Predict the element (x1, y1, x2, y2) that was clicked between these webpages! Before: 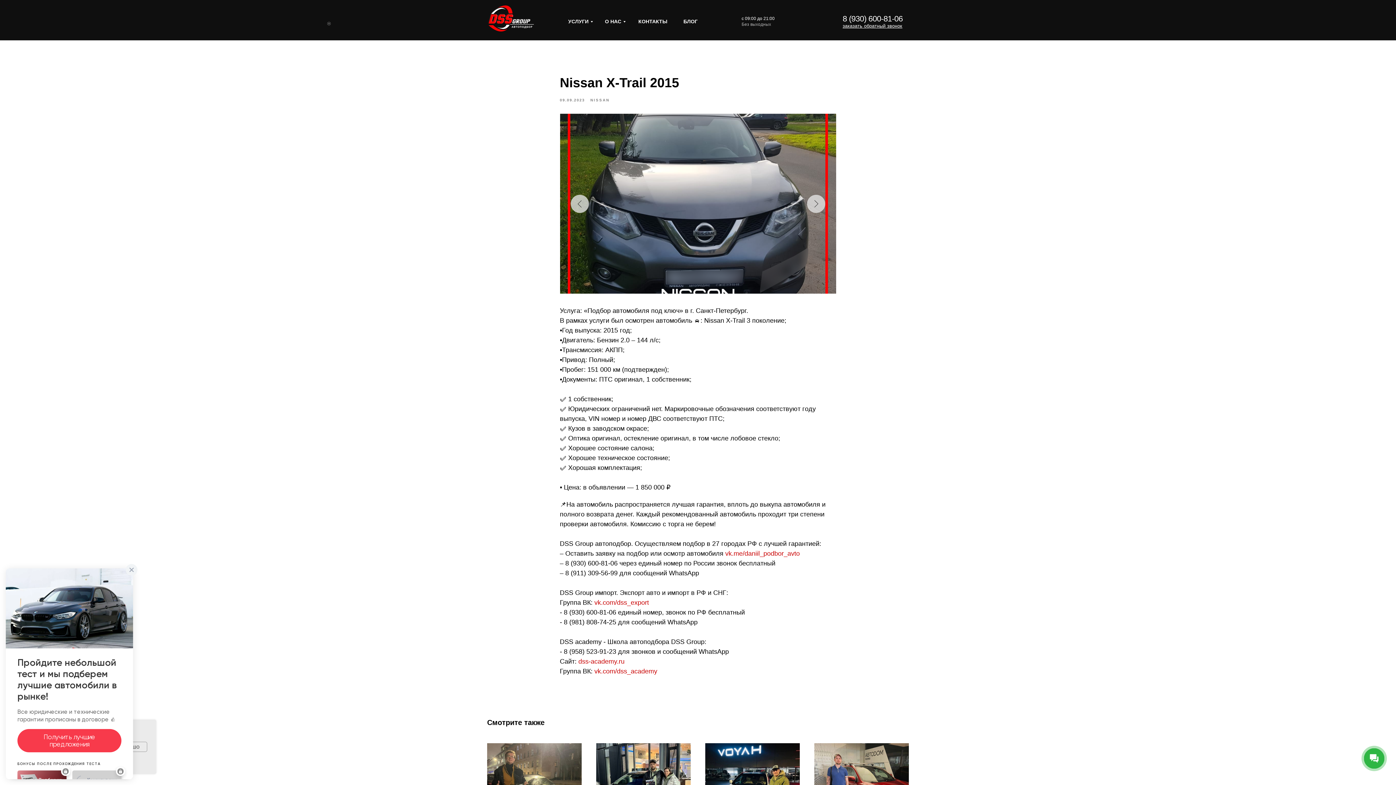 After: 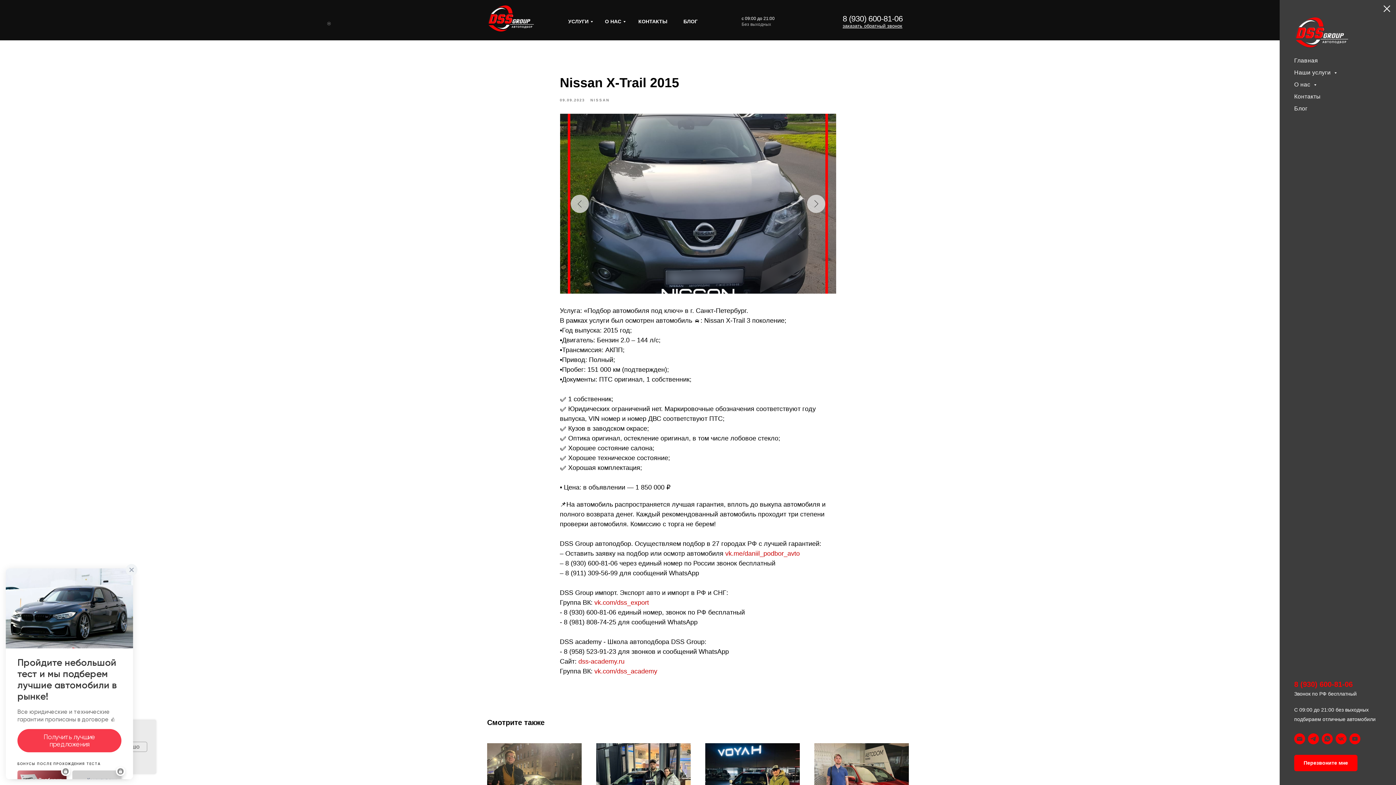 Action: bbox: (327, 21, 330, 25)